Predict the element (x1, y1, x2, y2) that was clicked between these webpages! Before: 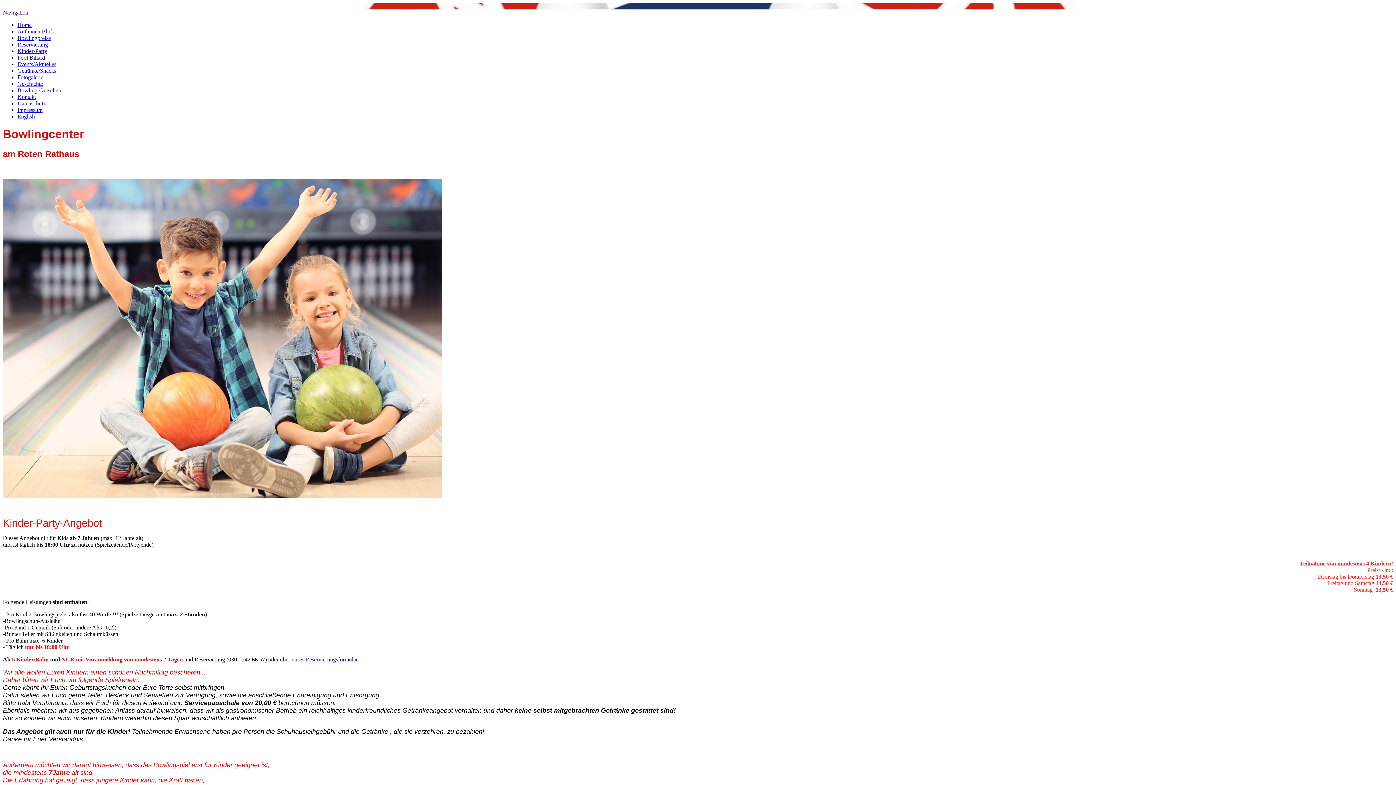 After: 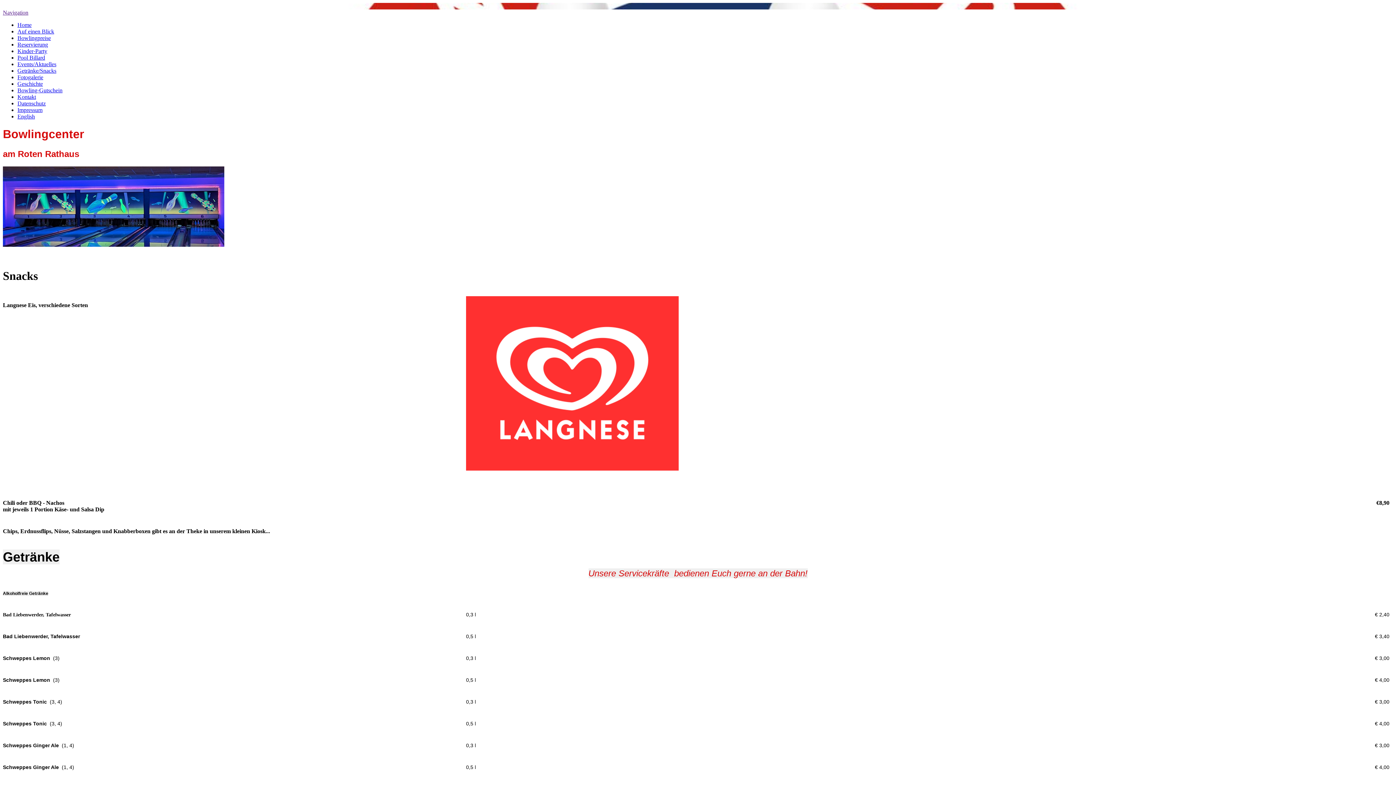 Action: label: Getränke/Snacks bbox: (17, 67, 56, 73)